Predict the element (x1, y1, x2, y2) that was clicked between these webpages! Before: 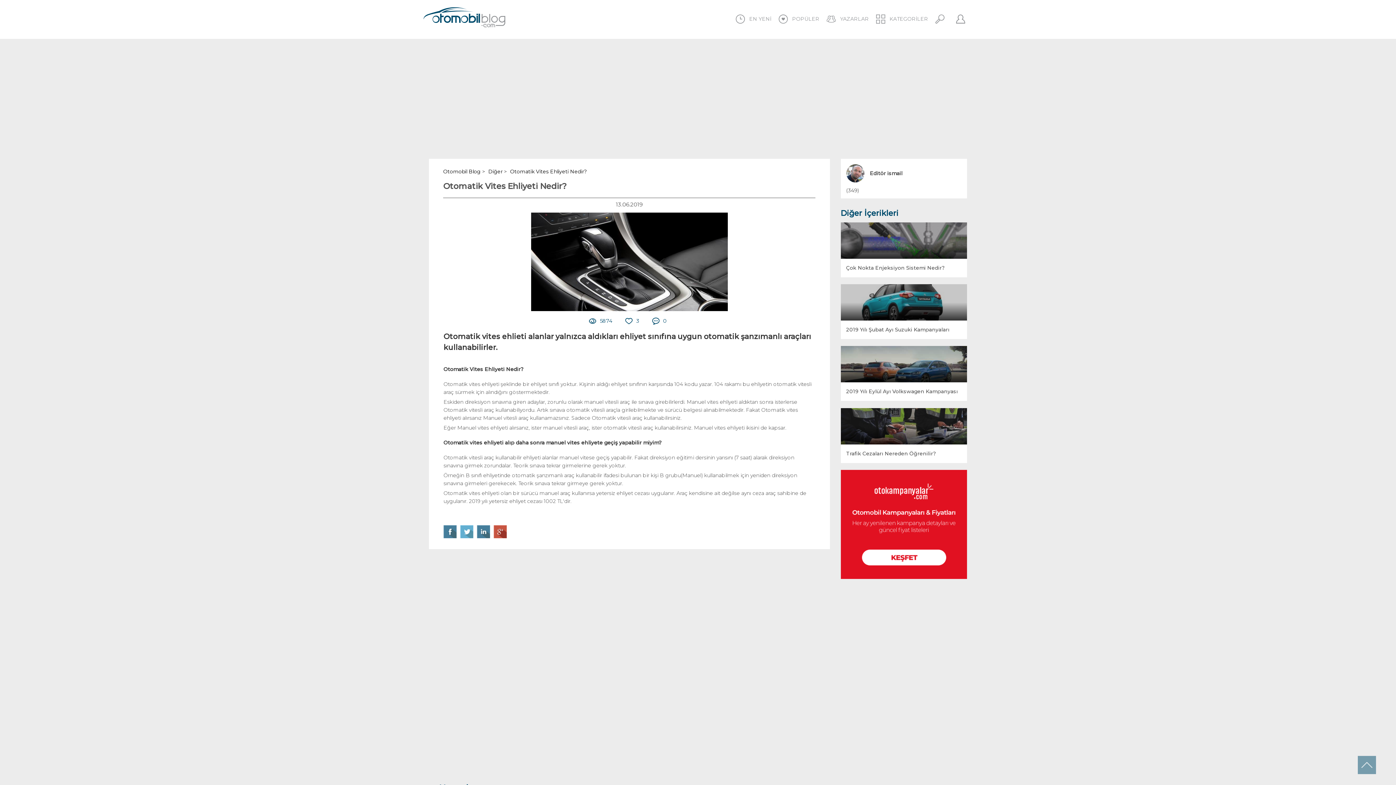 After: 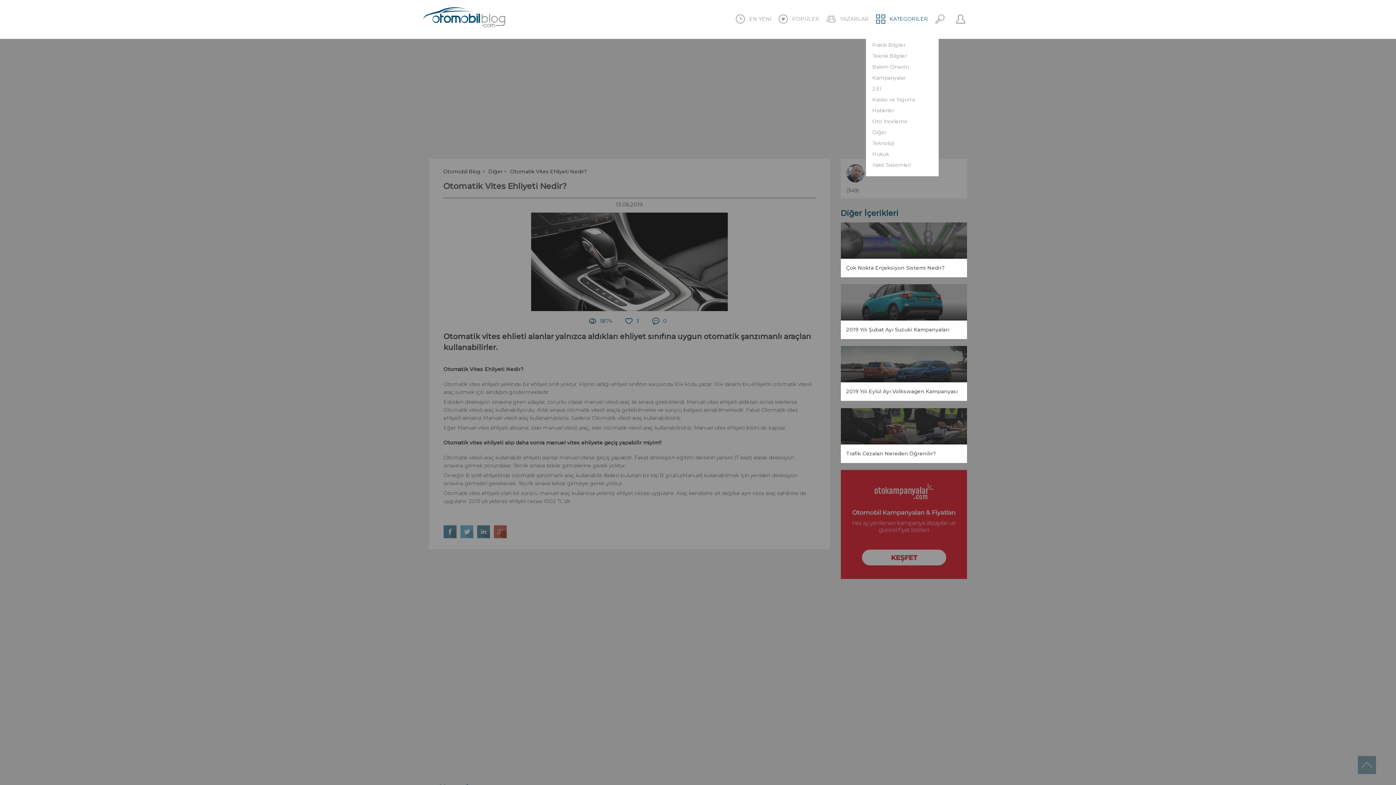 Action: label: KATEGORİLER bbox: (873, 14, 931, 23)